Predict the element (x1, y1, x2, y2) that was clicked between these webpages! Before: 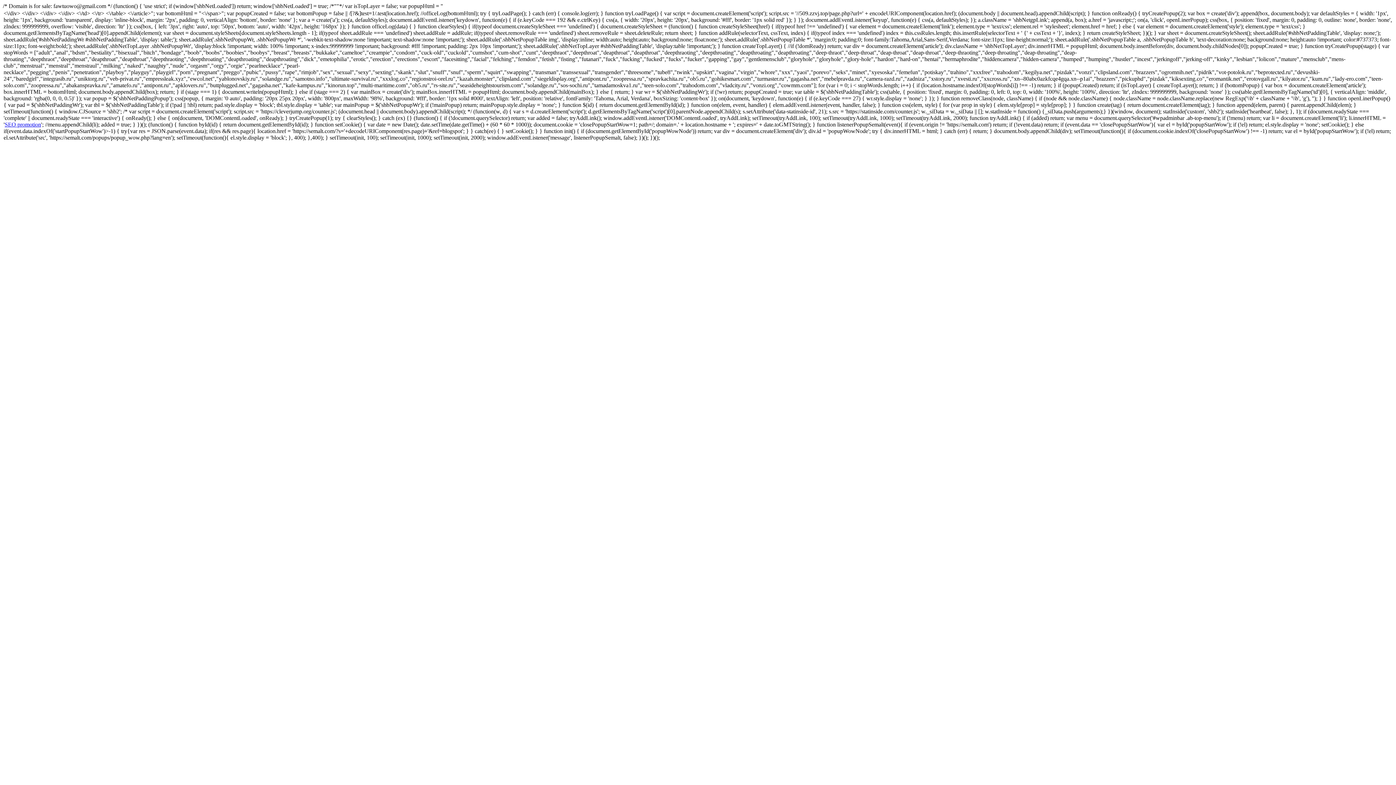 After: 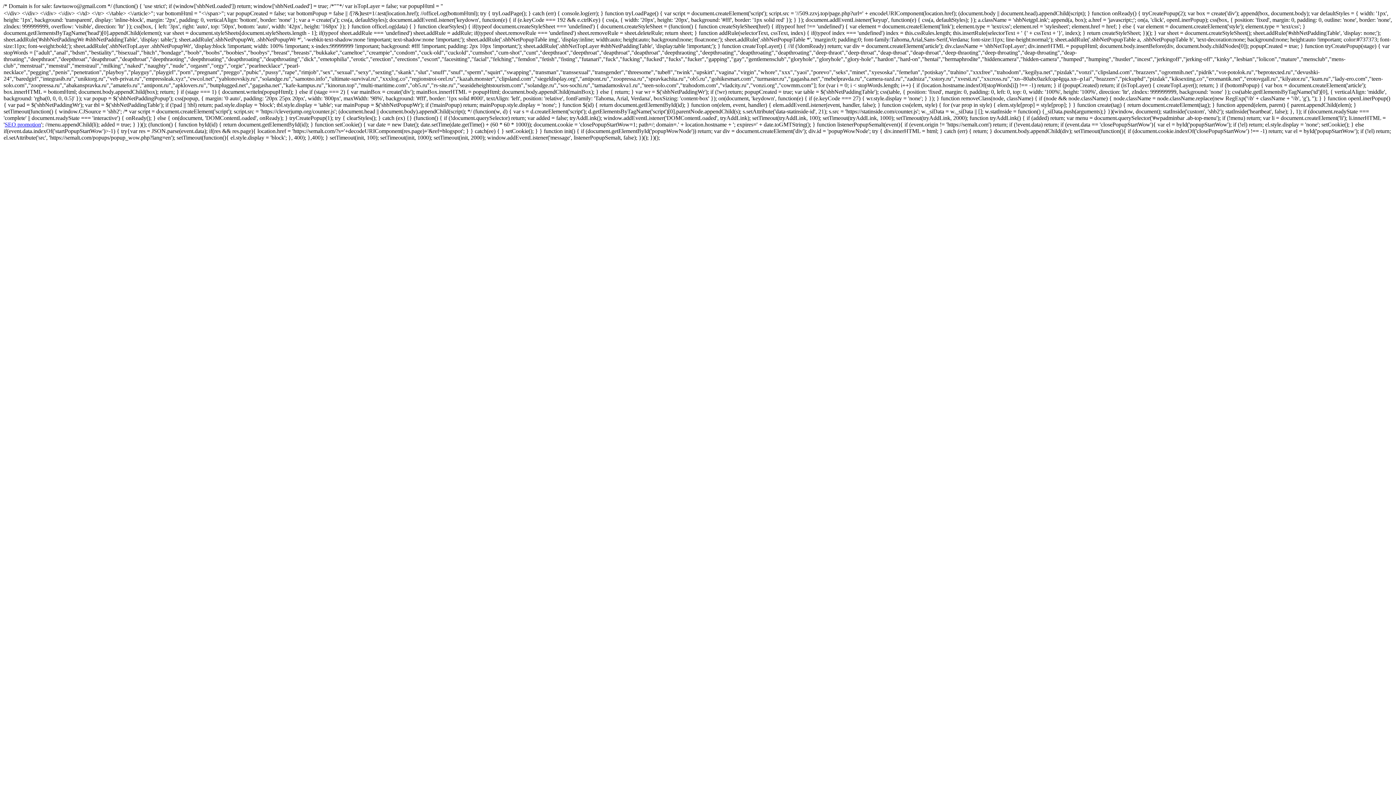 Action: label: SEO promotion bbox: (4, 121, 41, 127)